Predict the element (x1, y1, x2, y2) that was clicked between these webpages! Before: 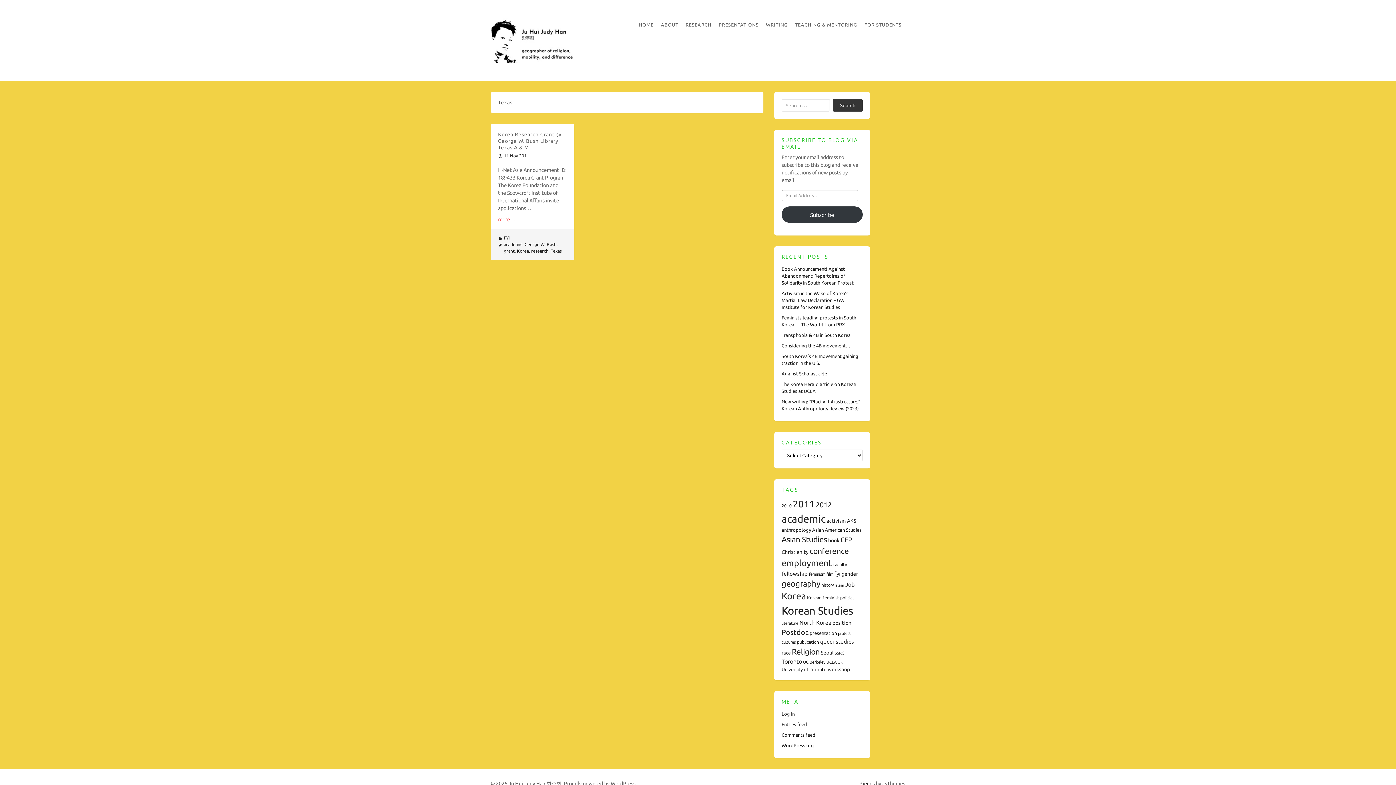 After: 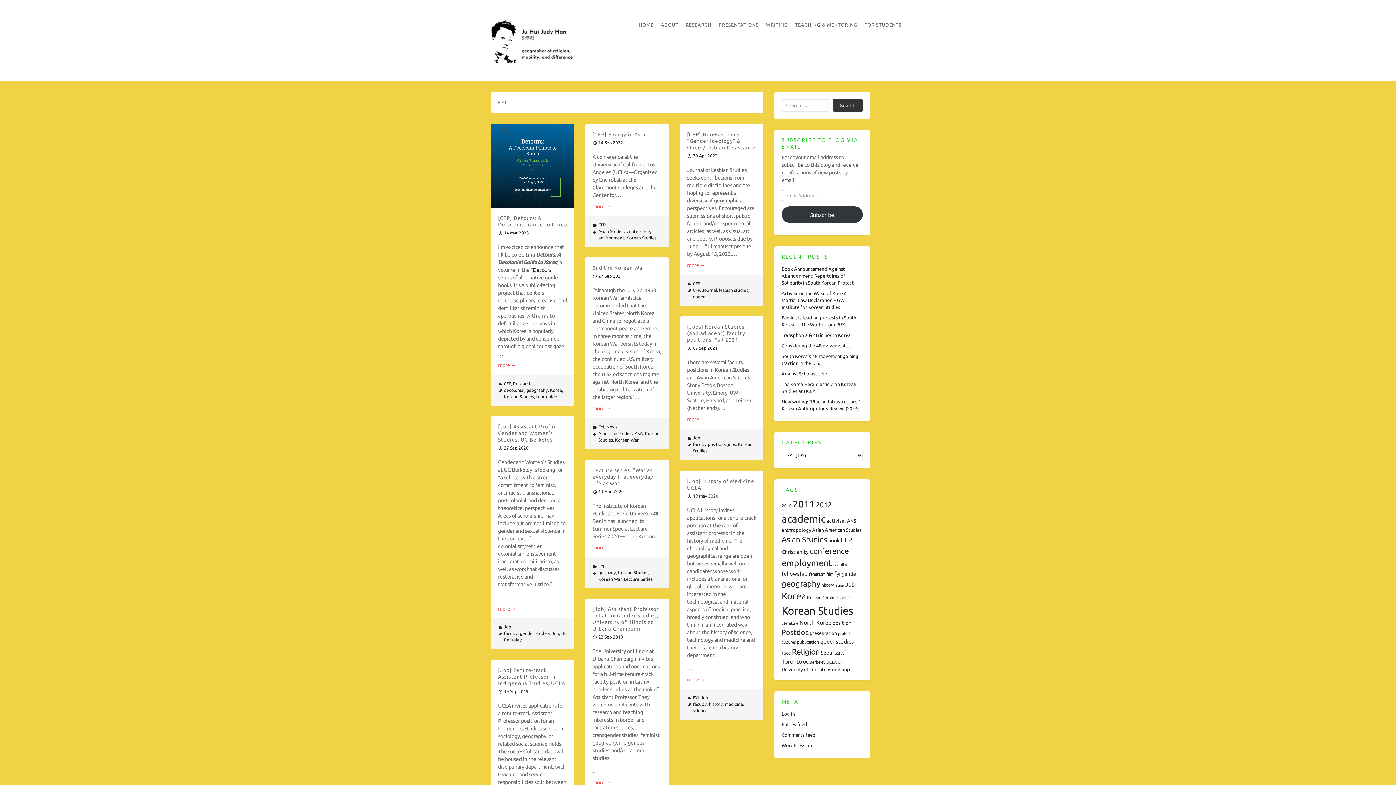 Action: label: FYI bbox: (504, 235, 509, 240)